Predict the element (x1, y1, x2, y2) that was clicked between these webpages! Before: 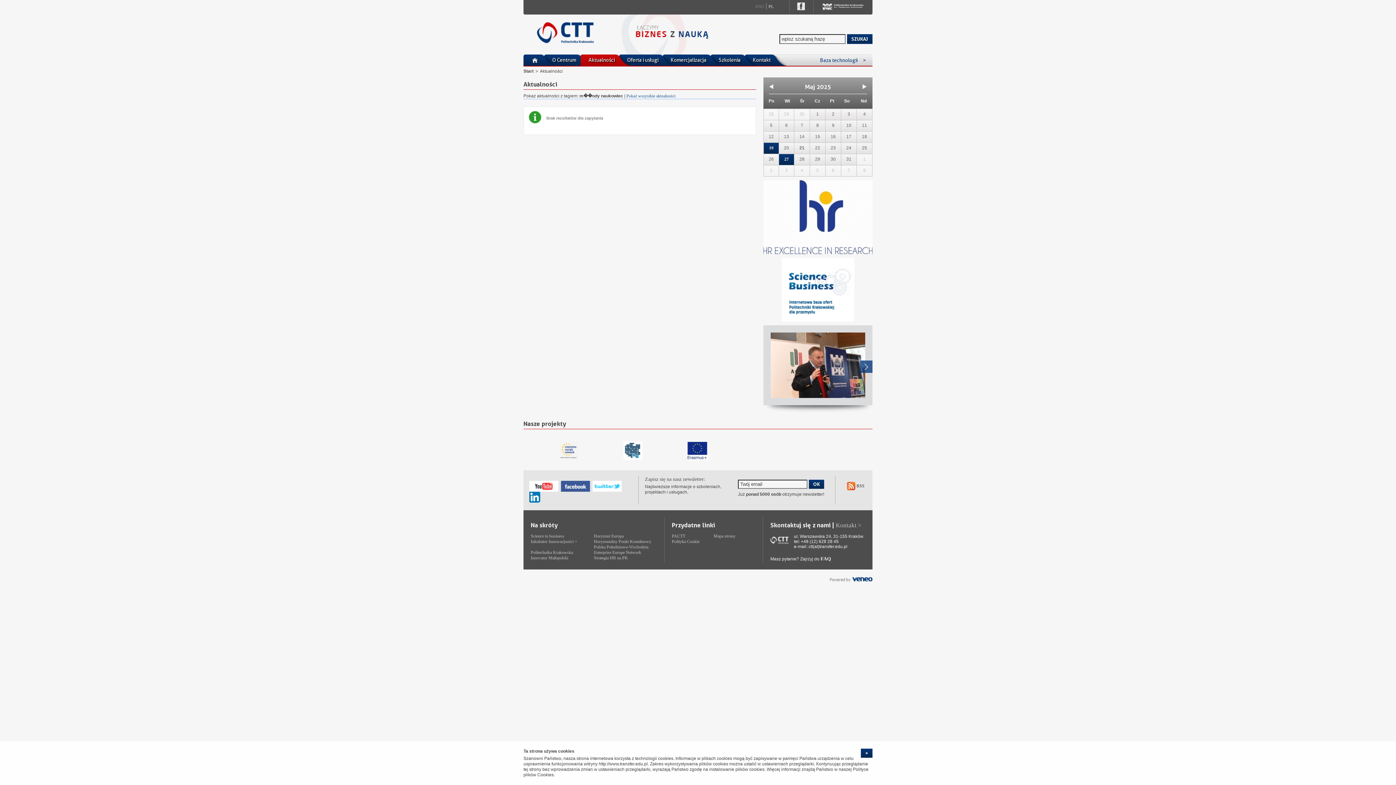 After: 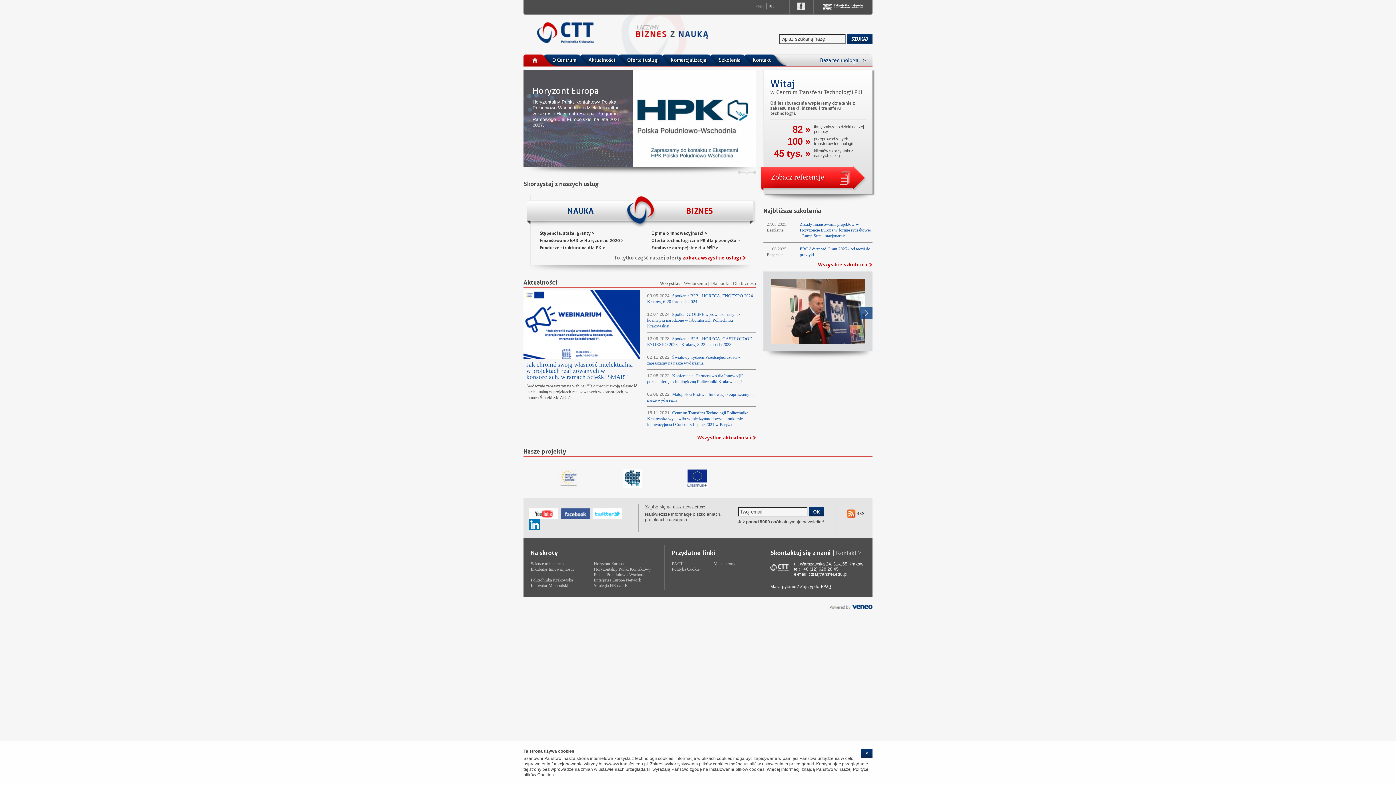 Action: bbox: (537, 441, 600, 460)